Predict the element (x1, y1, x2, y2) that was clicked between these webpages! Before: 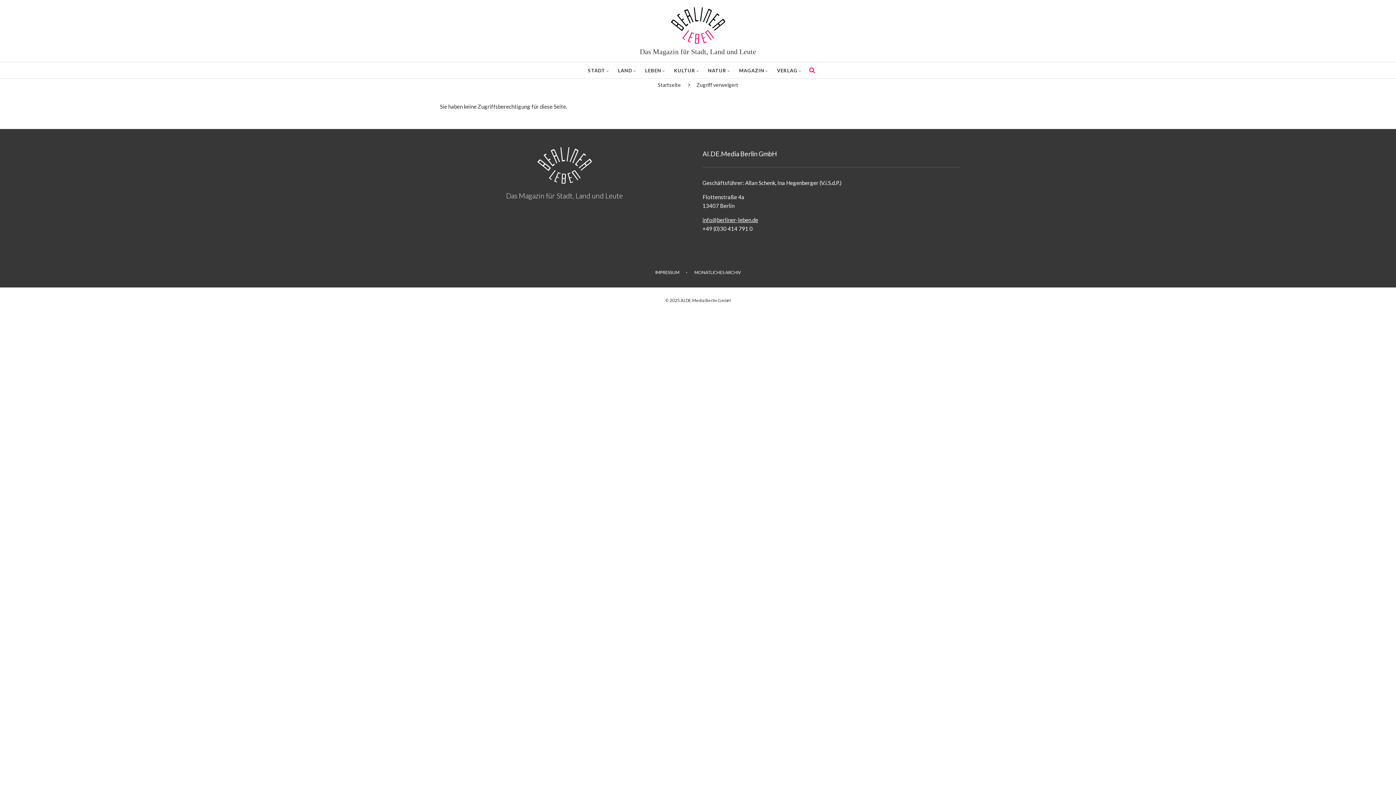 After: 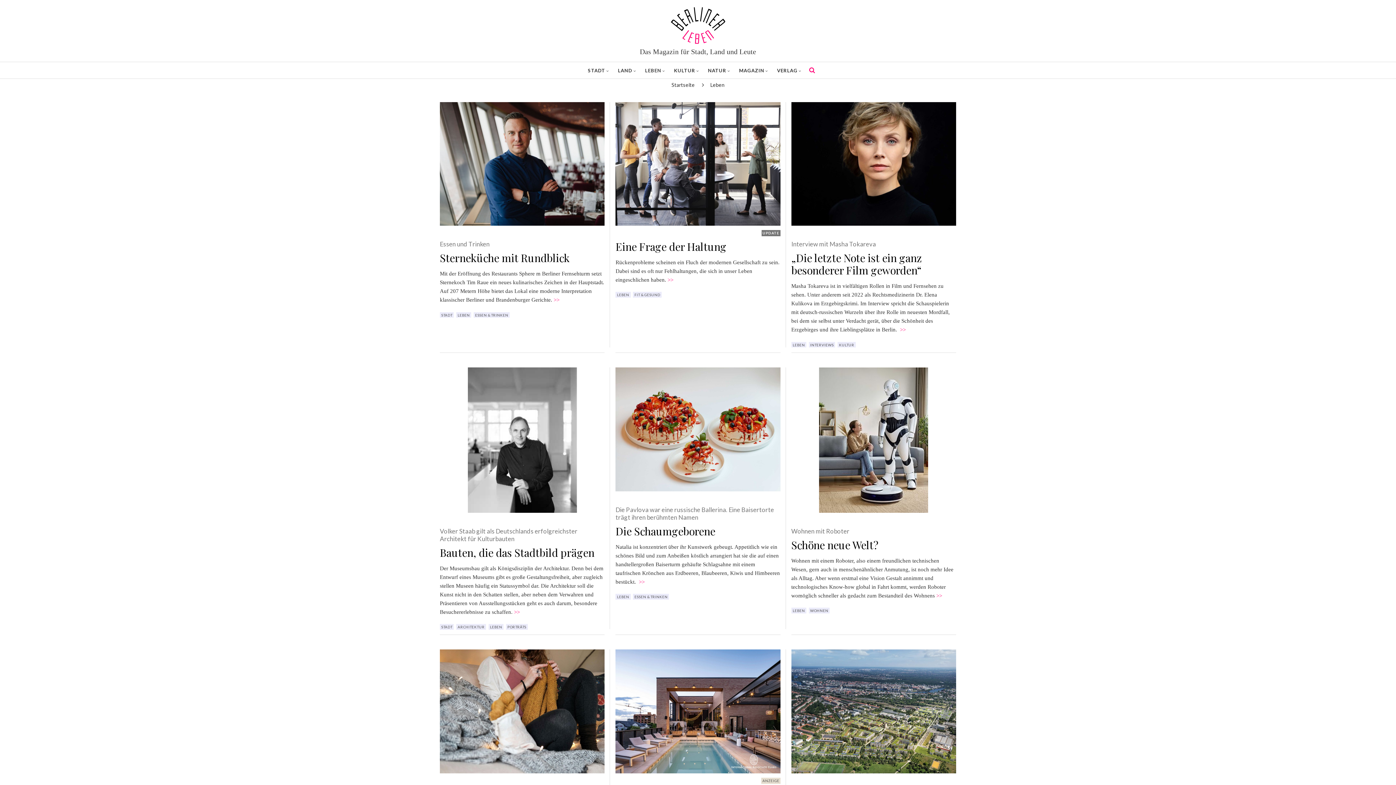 Action: label: LEBEN bbox: (639, 65, 667, 76)